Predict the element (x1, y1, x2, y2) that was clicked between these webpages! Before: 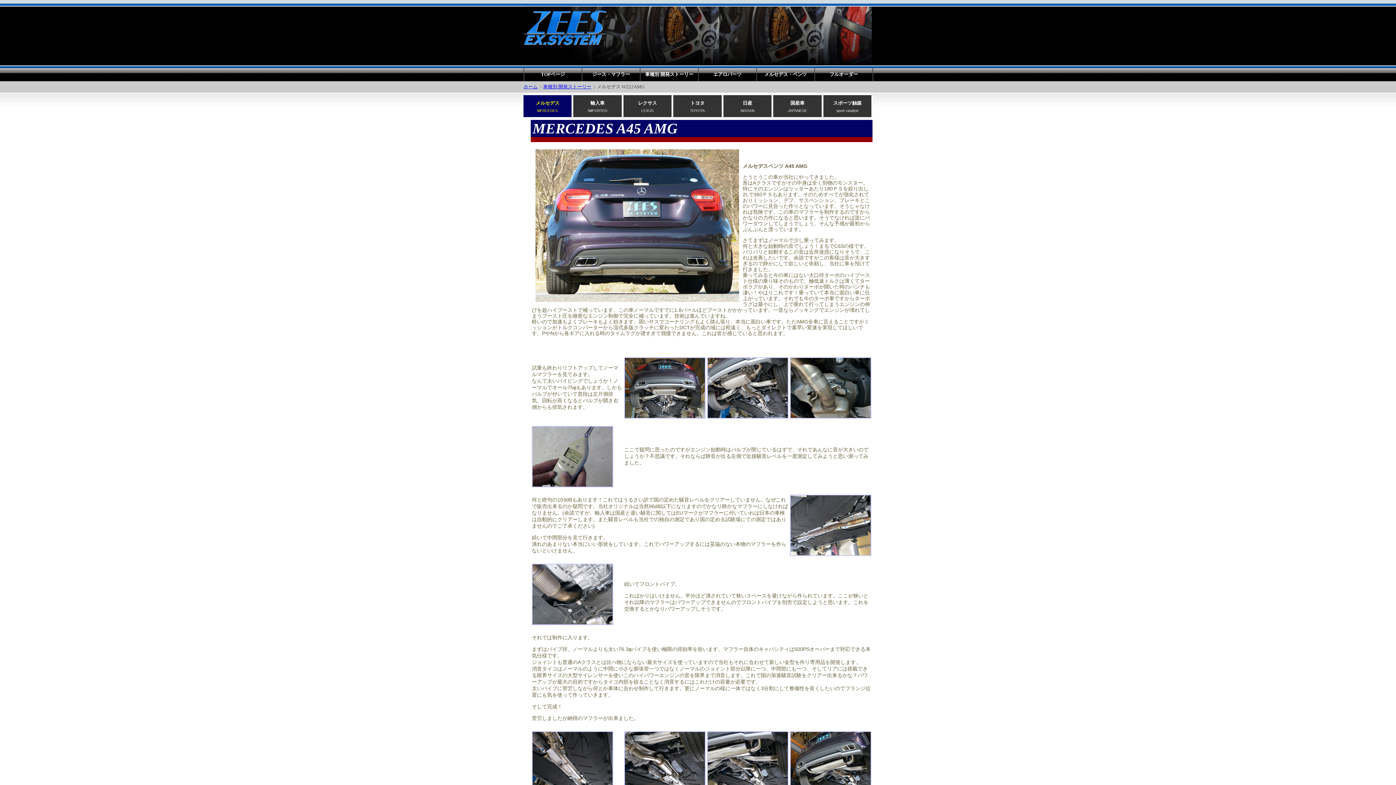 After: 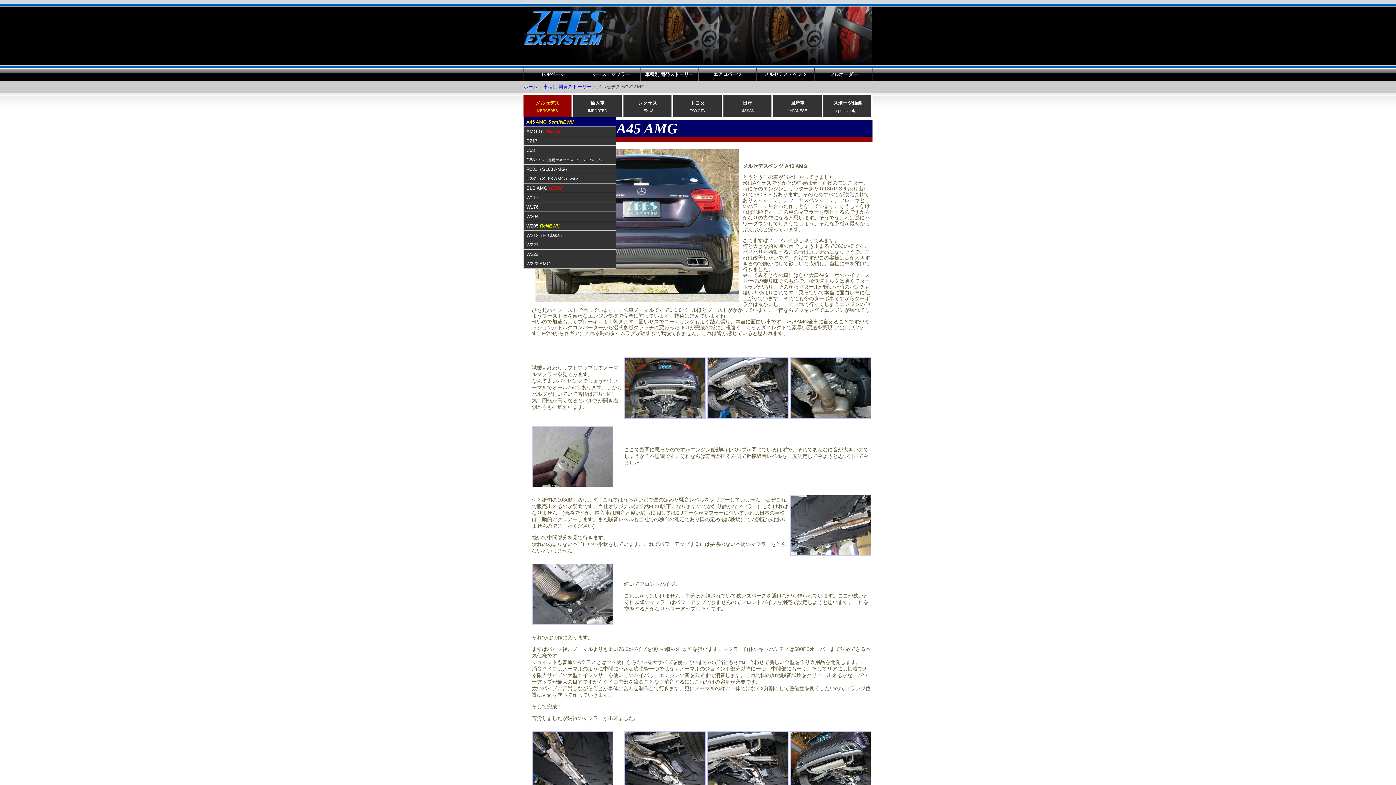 Action: bbox: (523, 95, 571, 111) label: メルセデス
MERCEDES